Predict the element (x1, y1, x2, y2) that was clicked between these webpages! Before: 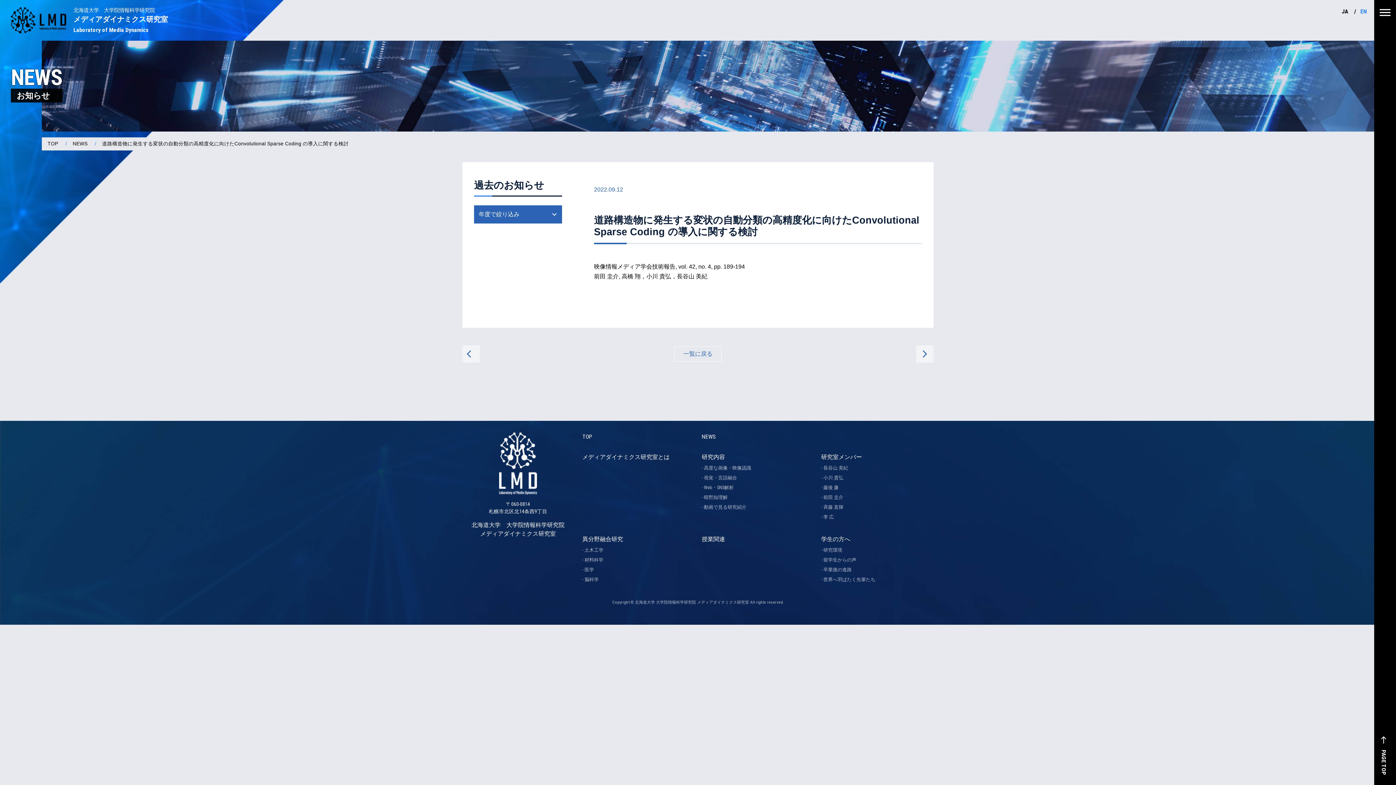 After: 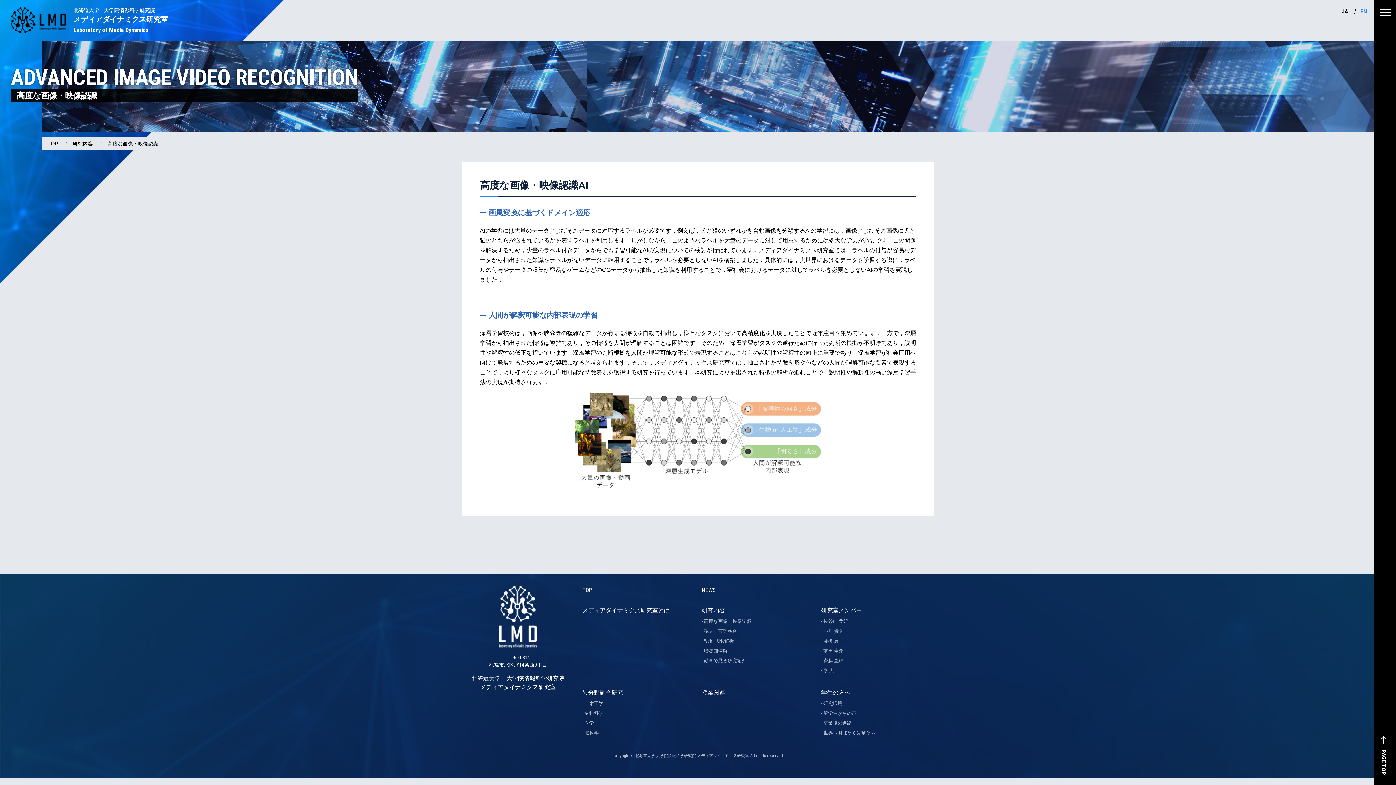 Action: label: 高度な画像・映像認識 bbox: (701, 465, 751, 470)